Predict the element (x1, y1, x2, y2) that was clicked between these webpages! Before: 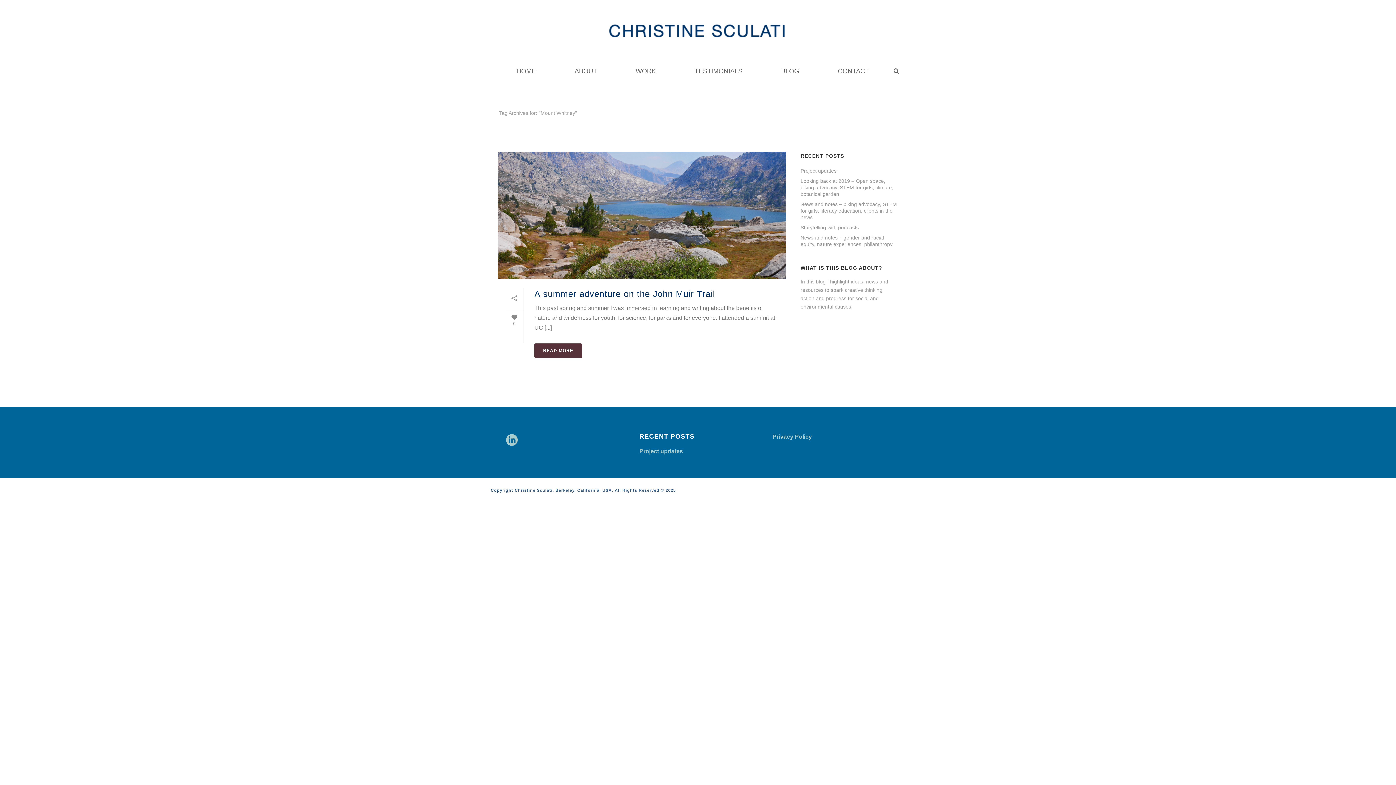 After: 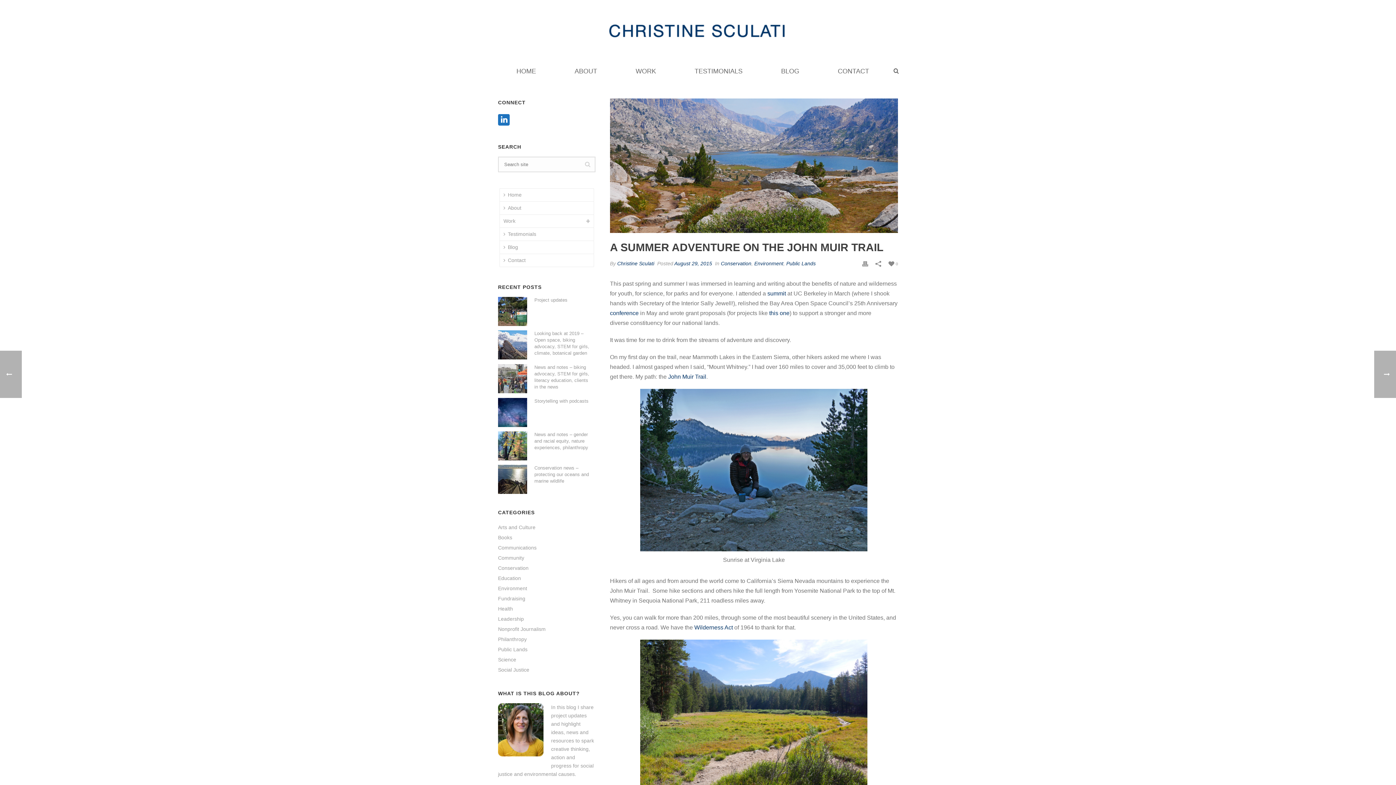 Action: label:   bbox: (498, 152, 786, 279)